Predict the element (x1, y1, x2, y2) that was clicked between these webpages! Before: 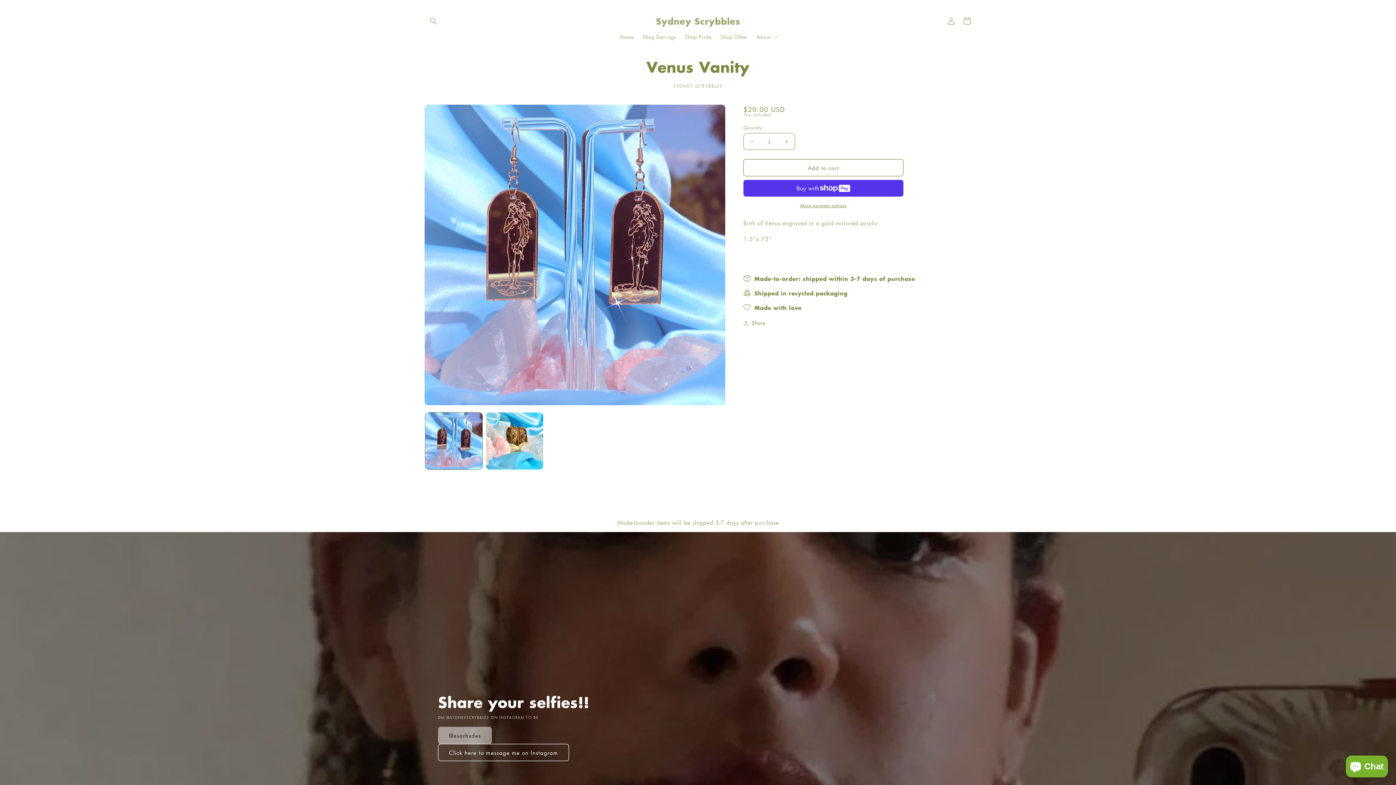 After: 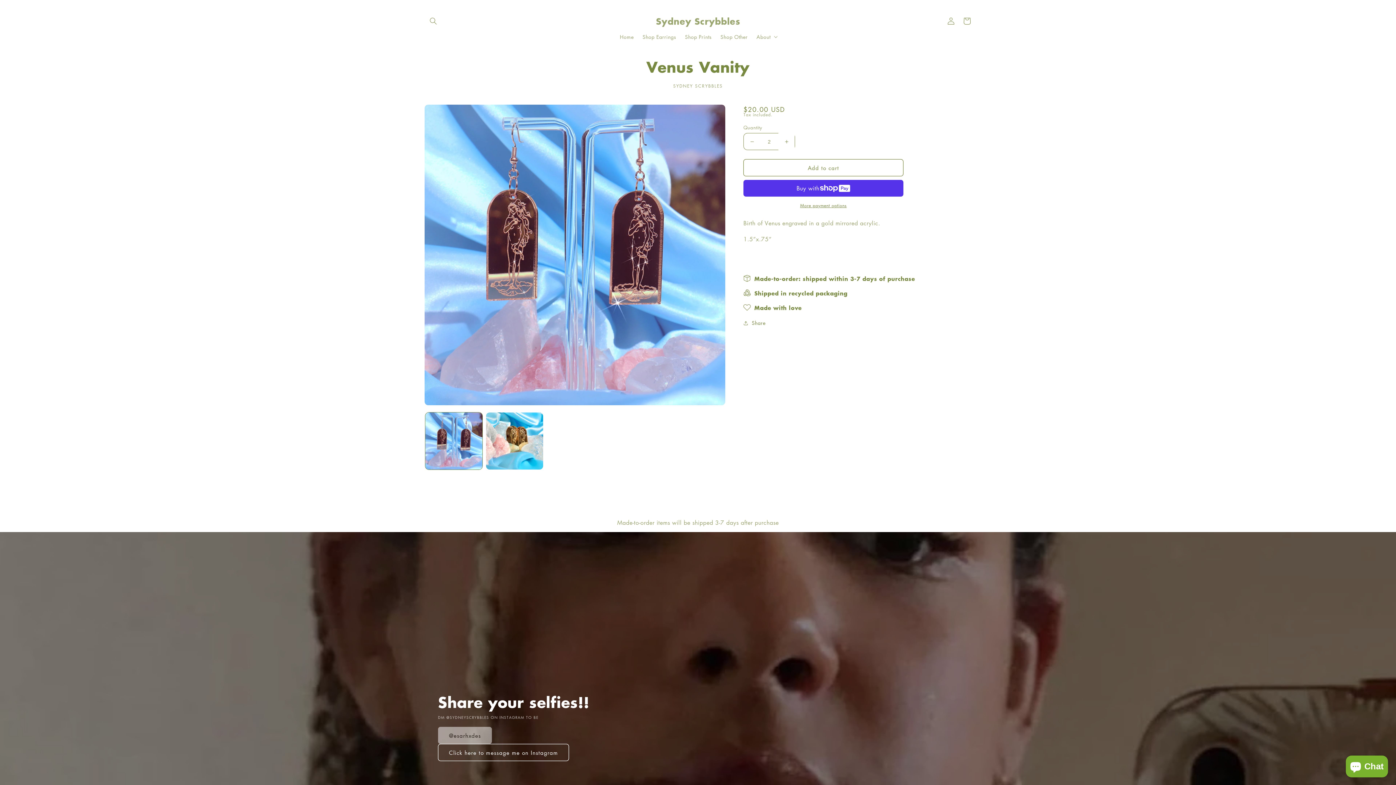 Action: label: Increase quantity for Venus Vanity bbox: (778, 133, 794, 150)